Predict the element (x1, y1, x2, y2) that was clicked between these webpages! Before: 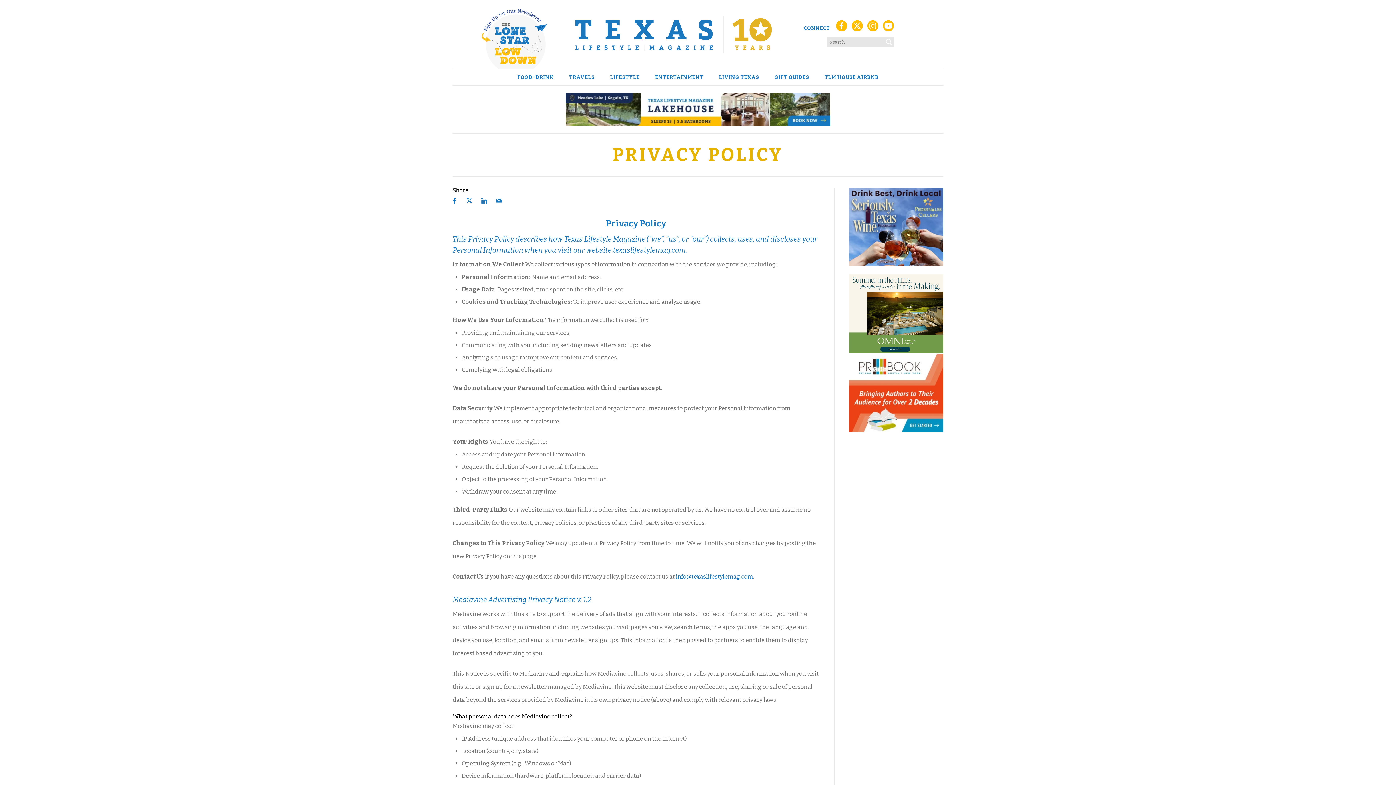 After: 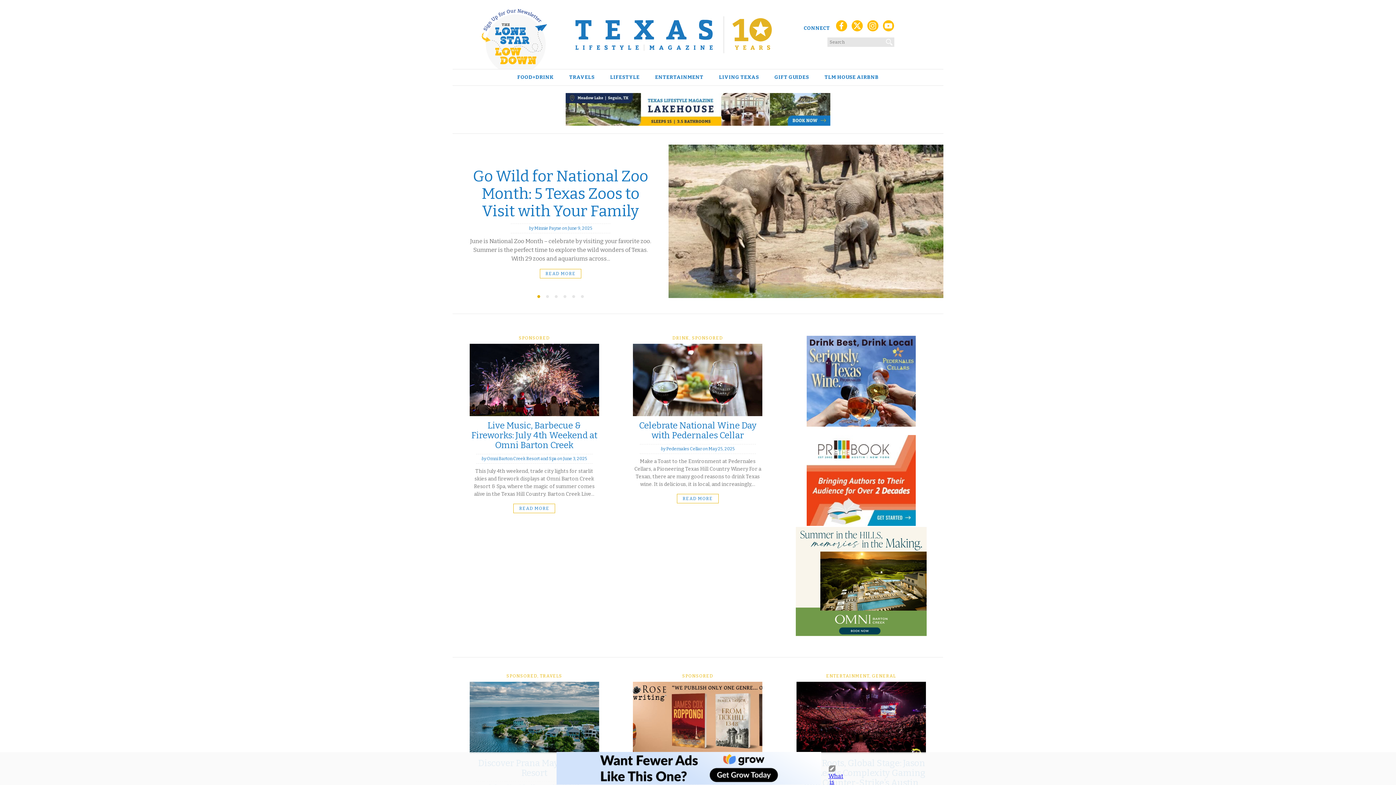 Action: bbox: (575, 30, 771, 37)